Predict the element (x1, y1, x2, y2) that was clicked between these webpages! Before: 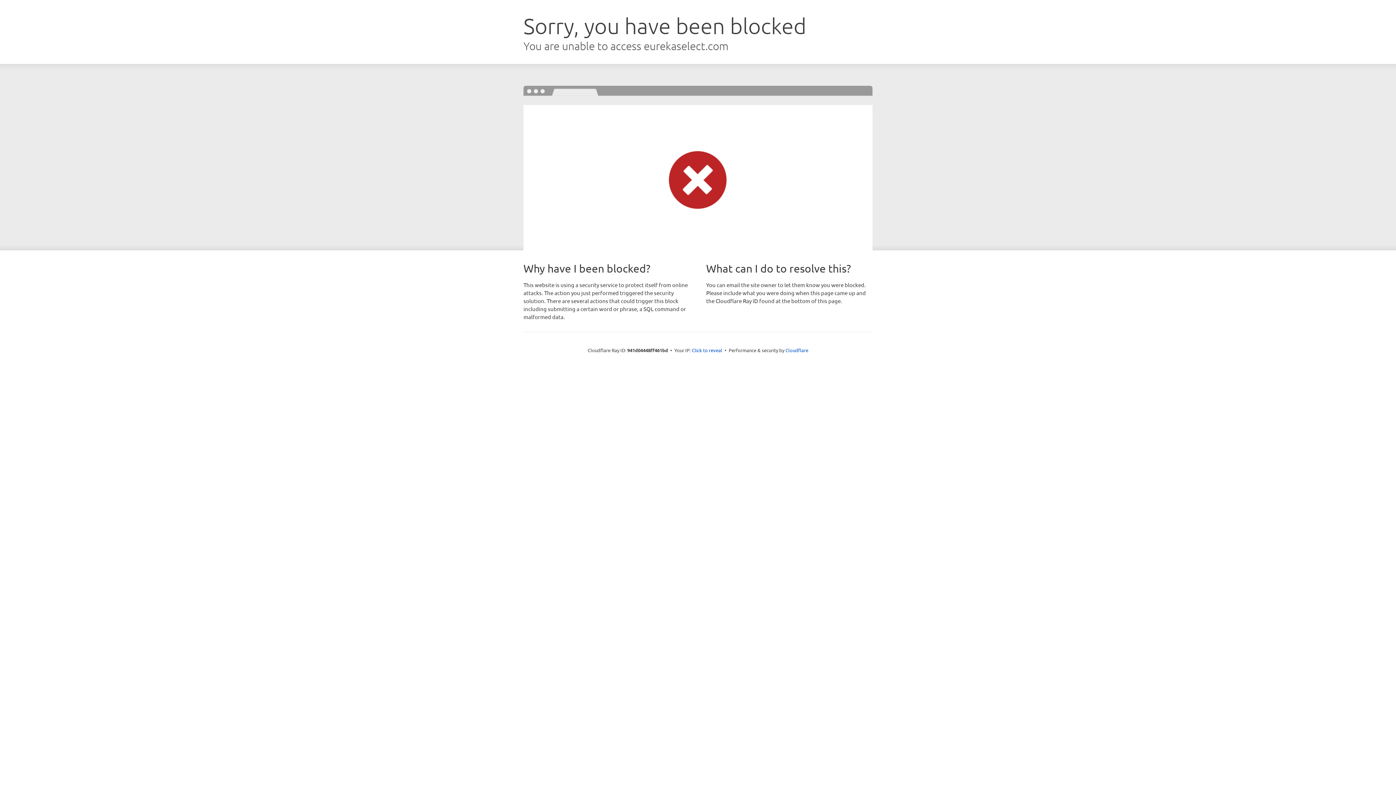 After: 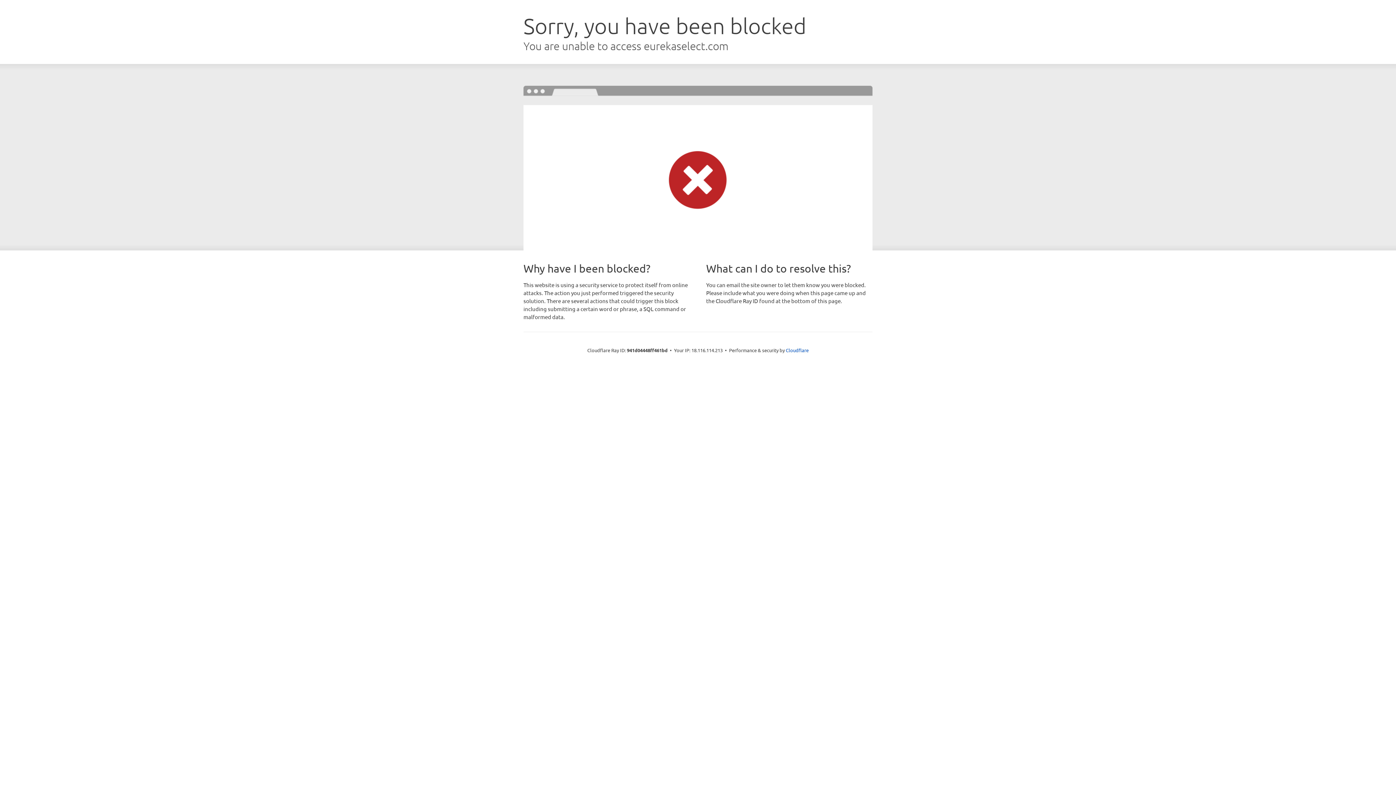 Action: bbox: (692, 346, 722, 353) label: Click to reveal